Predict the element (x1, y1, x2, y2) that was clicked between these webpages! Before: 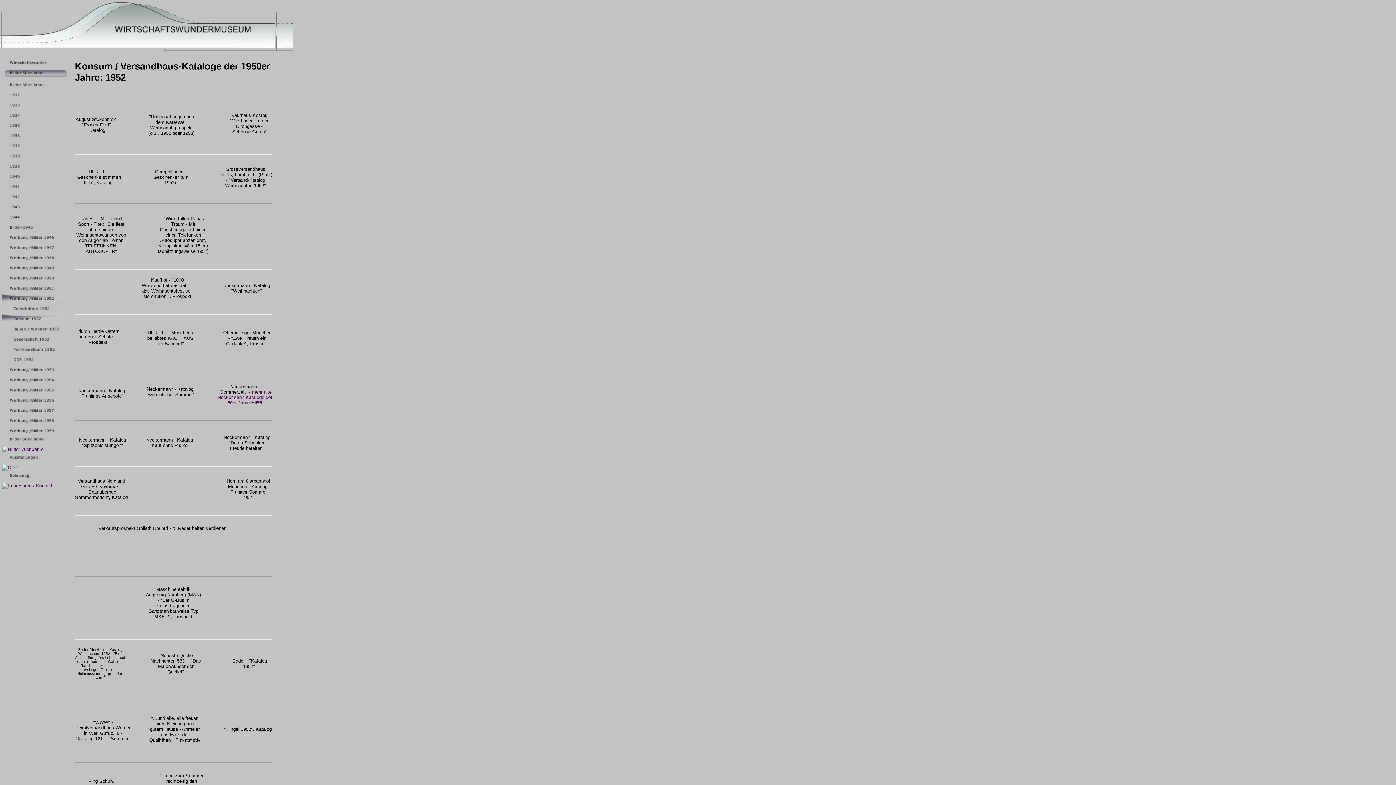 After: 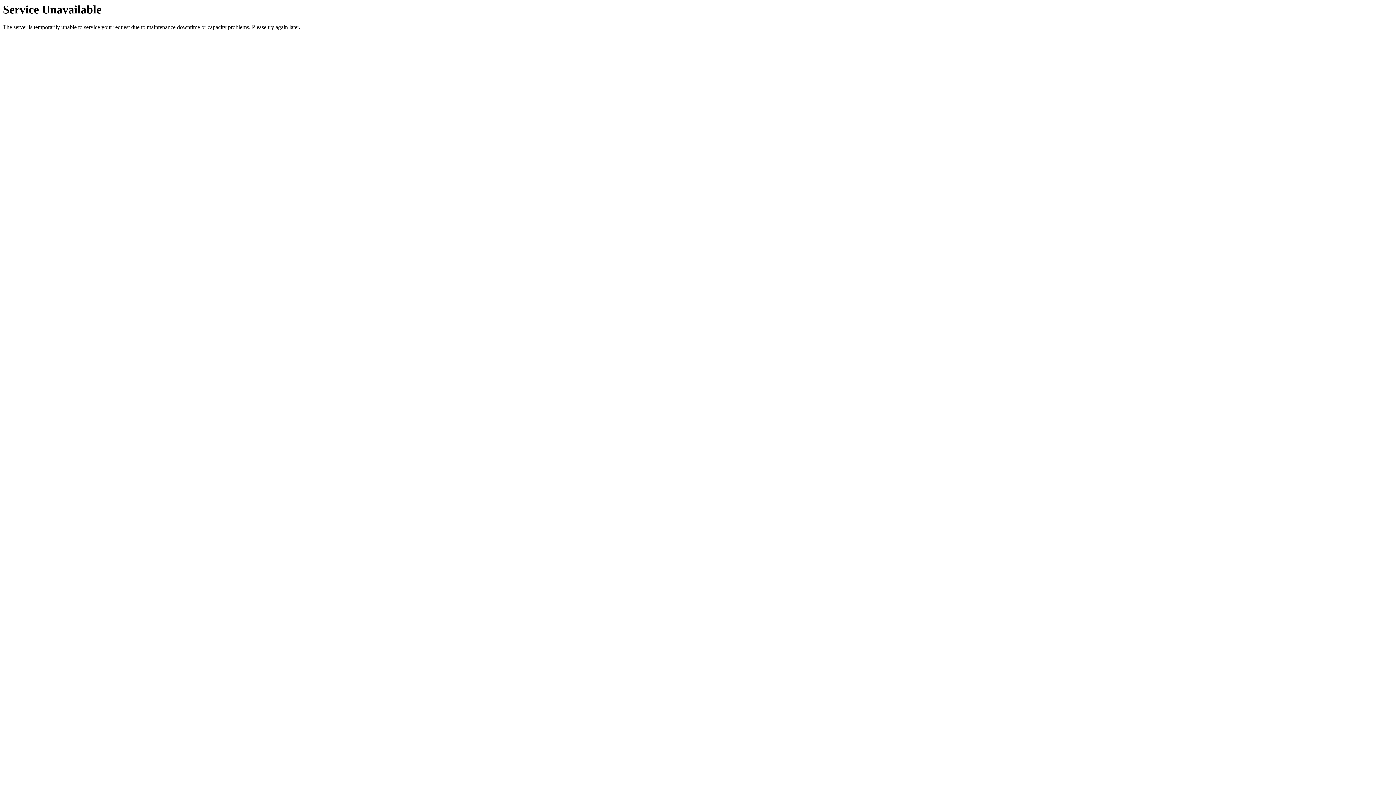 Action: bbox: (2, 348, 71, 354)